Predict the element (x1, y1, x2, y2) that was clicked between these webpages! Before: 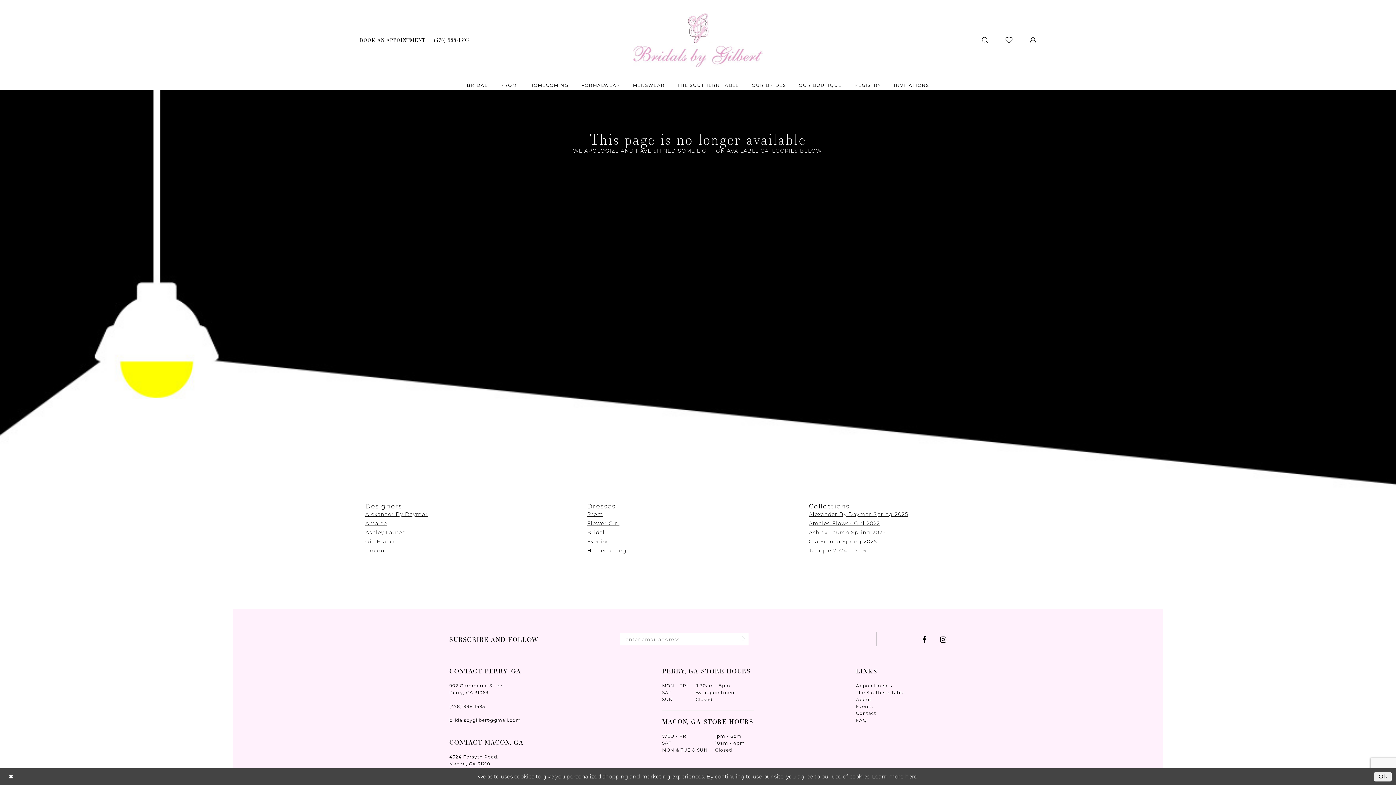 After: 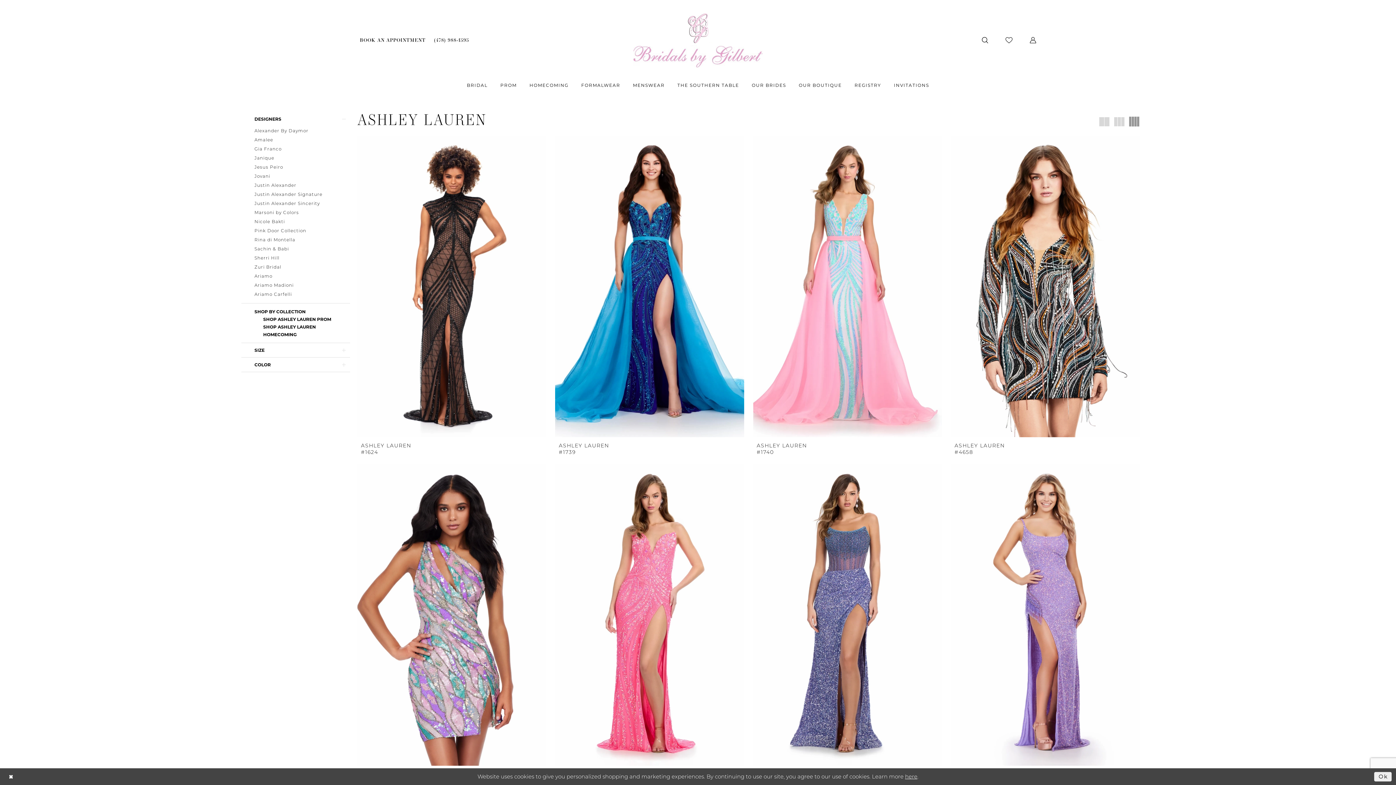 Action: bbox: (365, 529, 405, 536) label: Ashley Lauren